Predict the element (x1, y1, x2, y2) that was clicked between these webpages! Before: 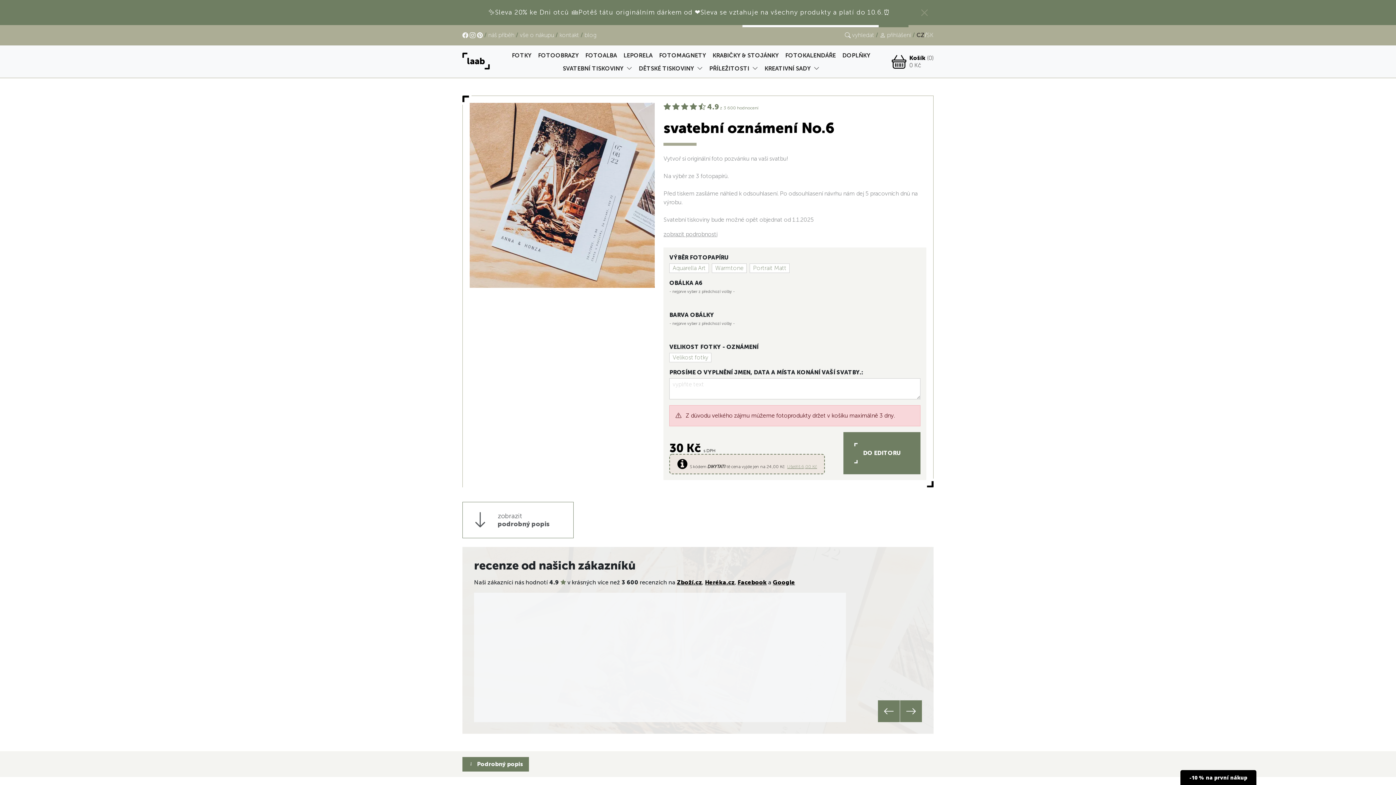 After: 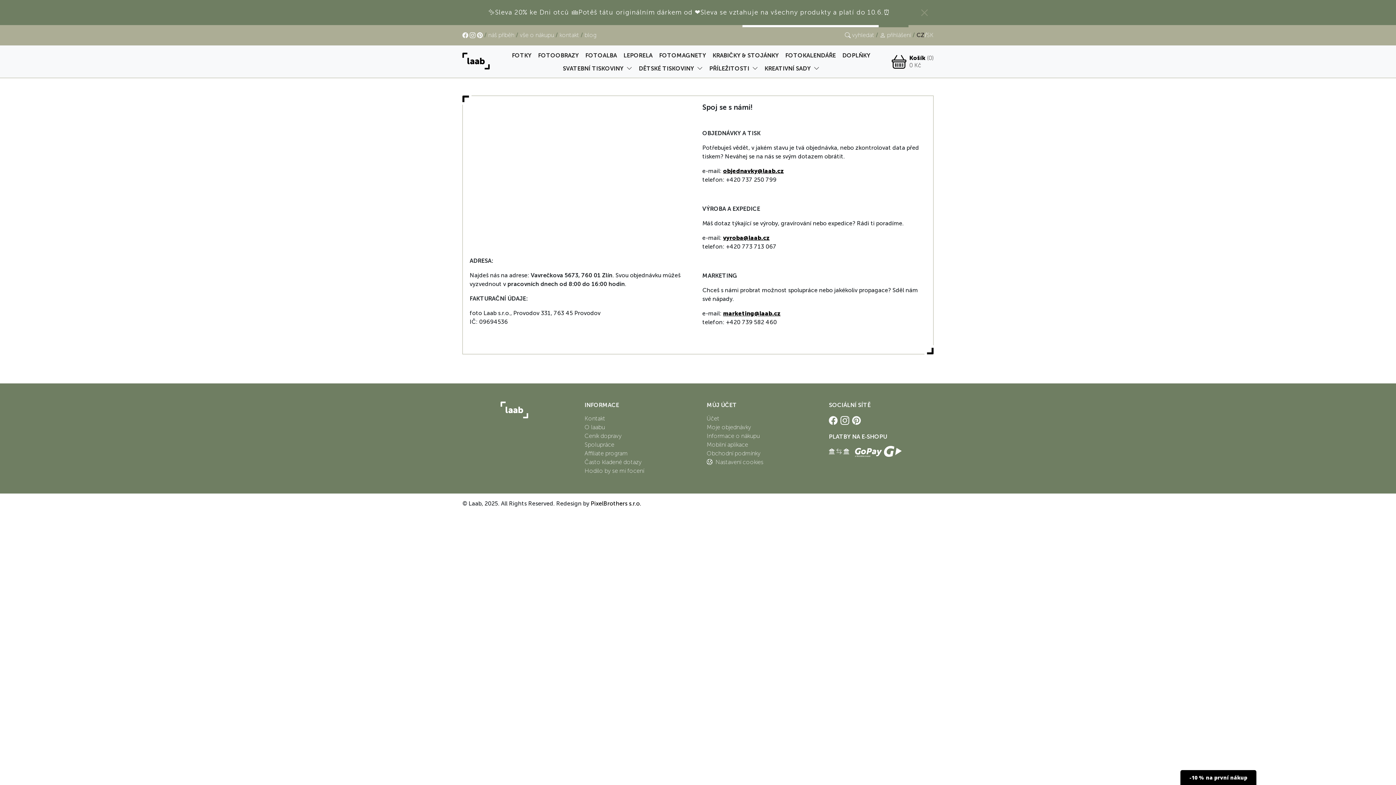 Action: bbox: (559, 32, 579, 38) label: kontakt